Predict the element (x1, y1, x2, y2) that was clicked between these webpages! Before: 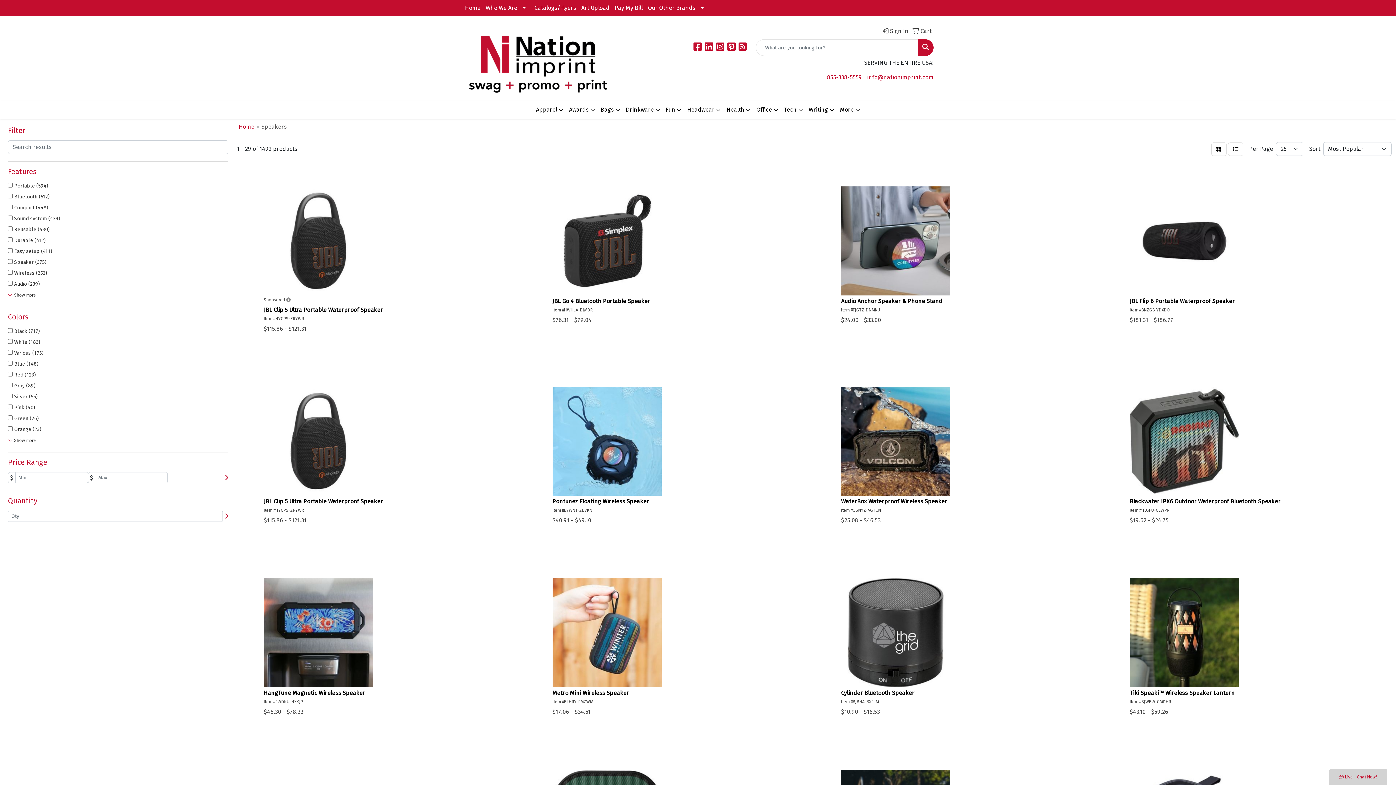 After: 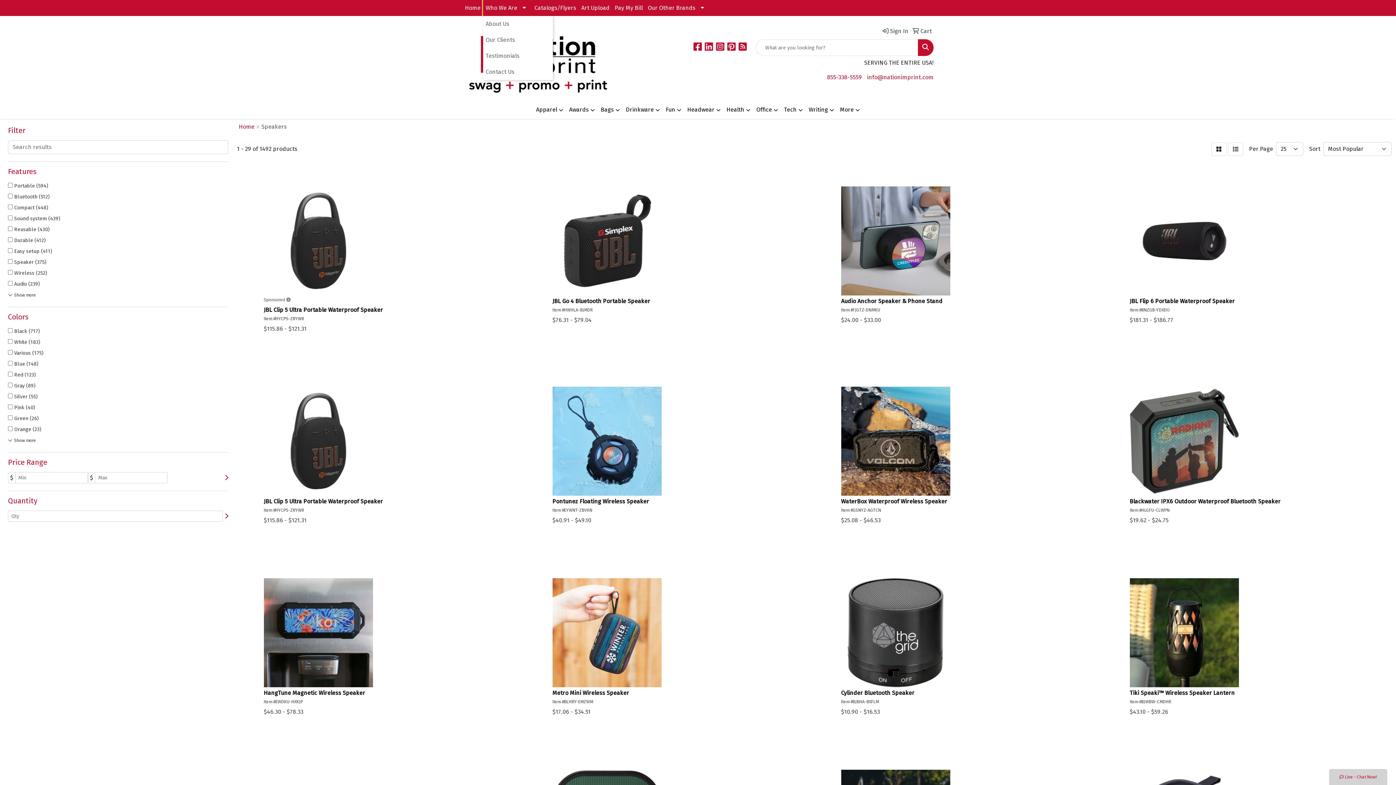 Action: bbox: (483, 0, 532, 16) label: Who We Are